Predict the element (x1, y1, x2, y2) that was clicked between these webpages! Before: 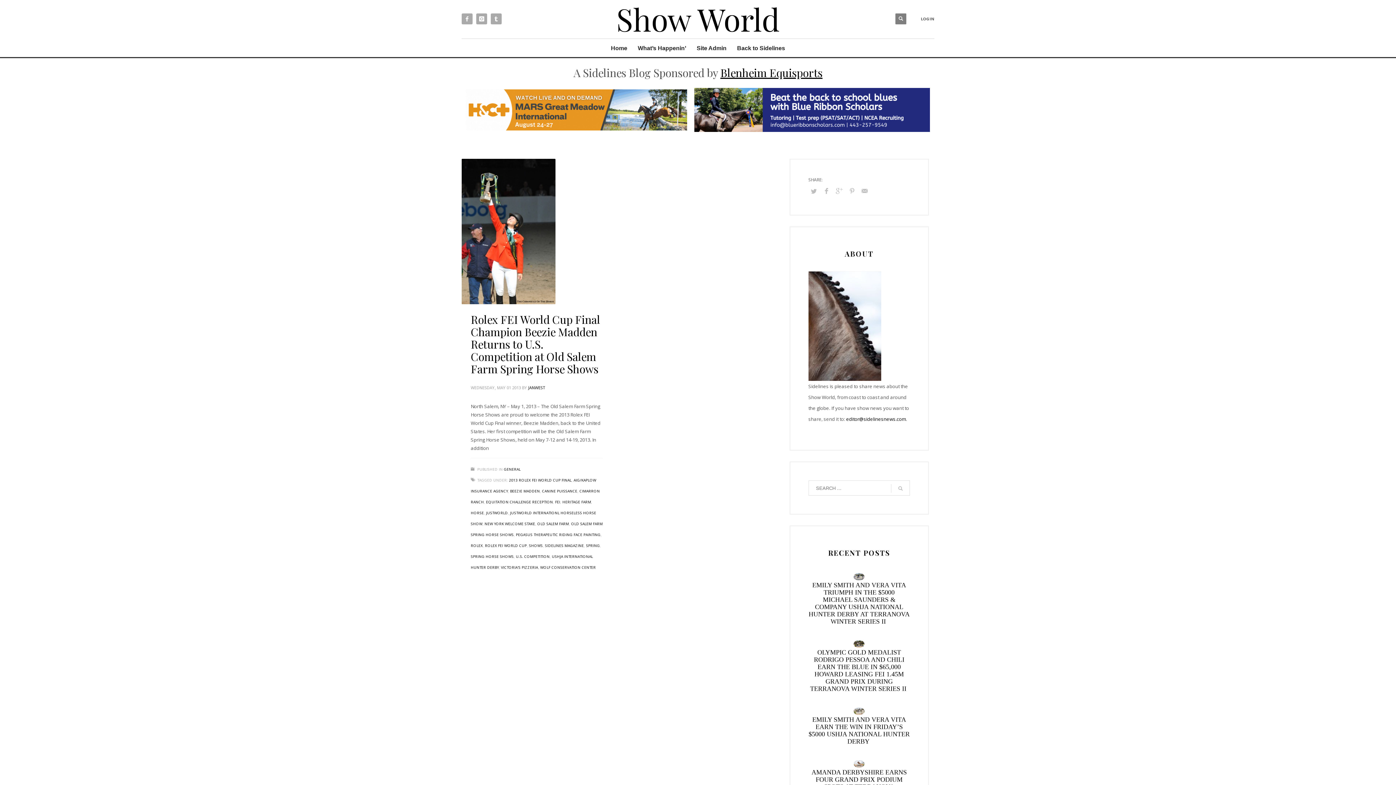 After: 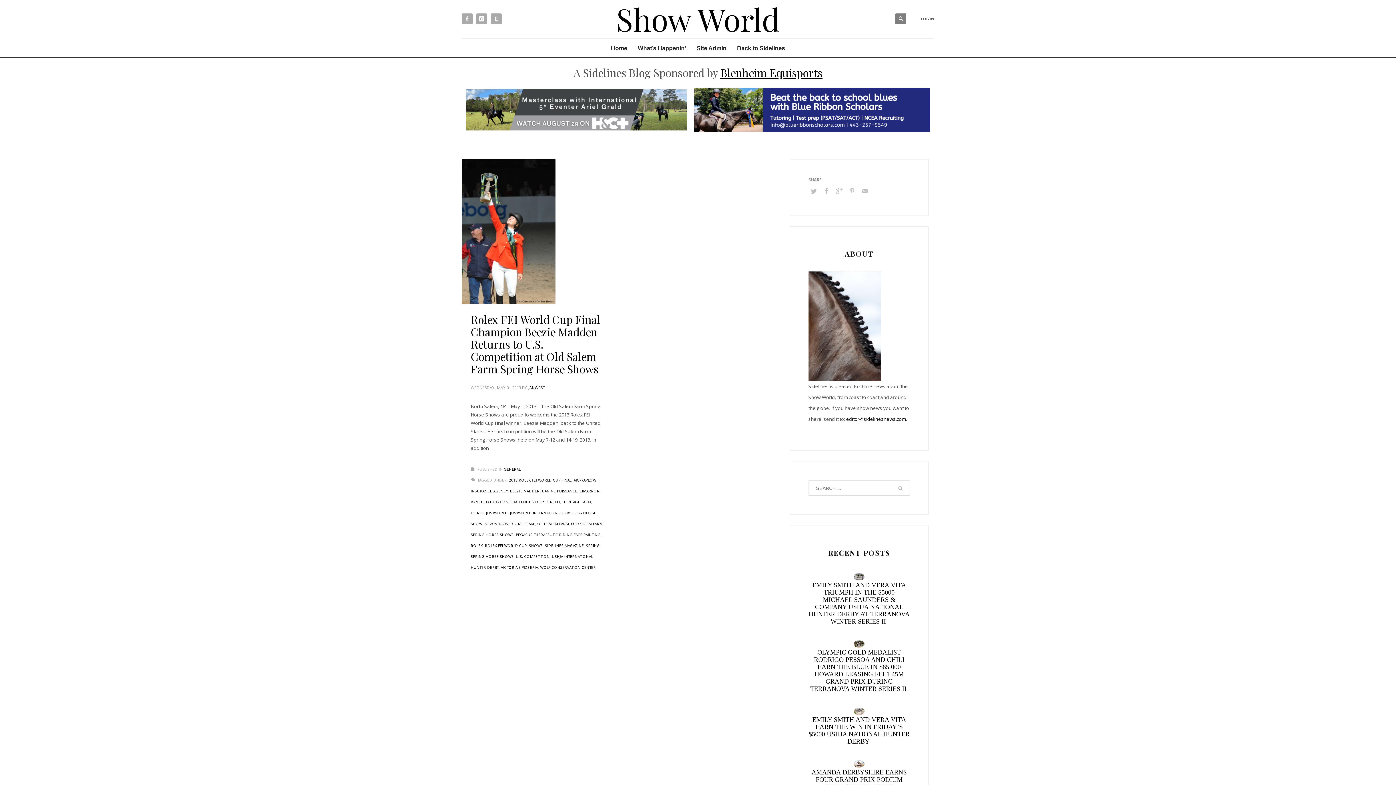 Action: bbox: (542, 488, 577, 493) label: CANINE PUISSANCE